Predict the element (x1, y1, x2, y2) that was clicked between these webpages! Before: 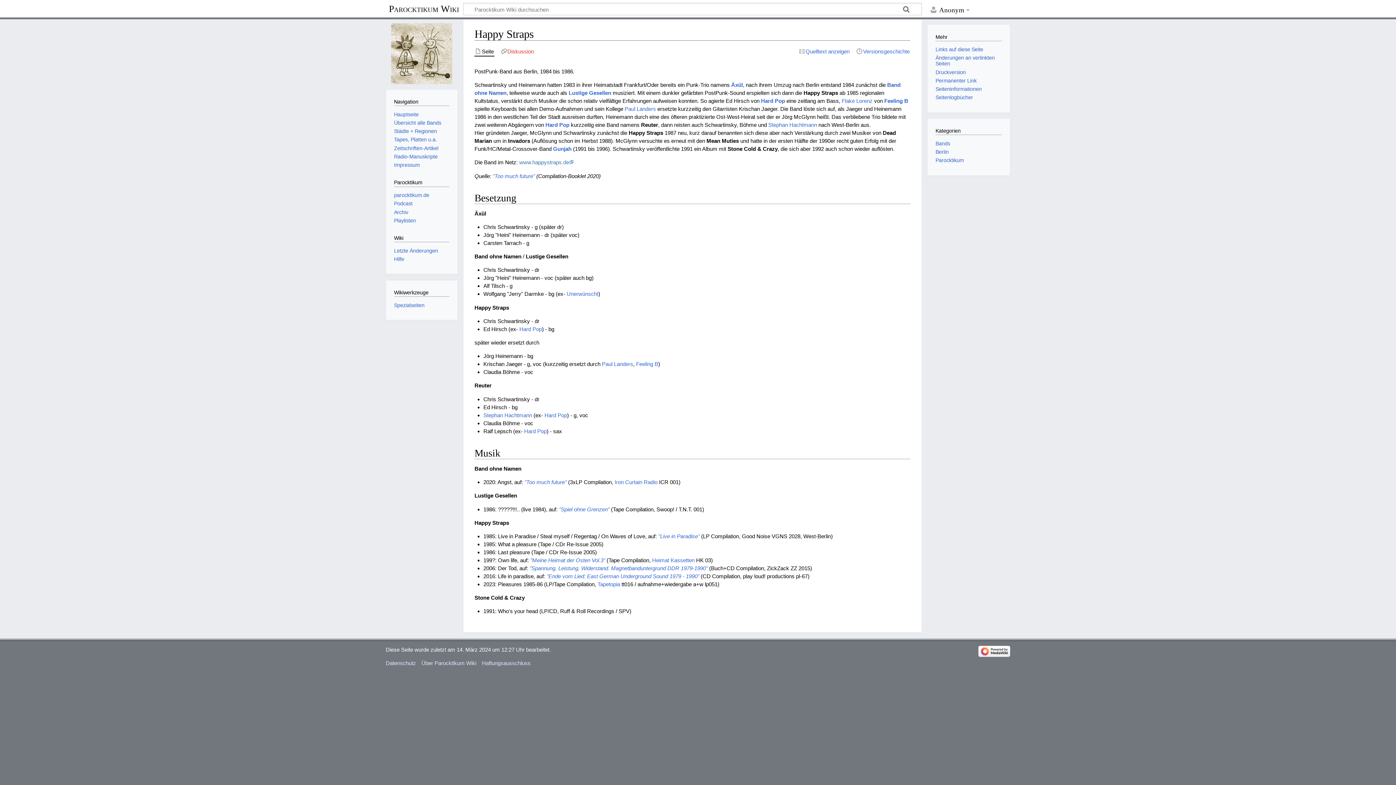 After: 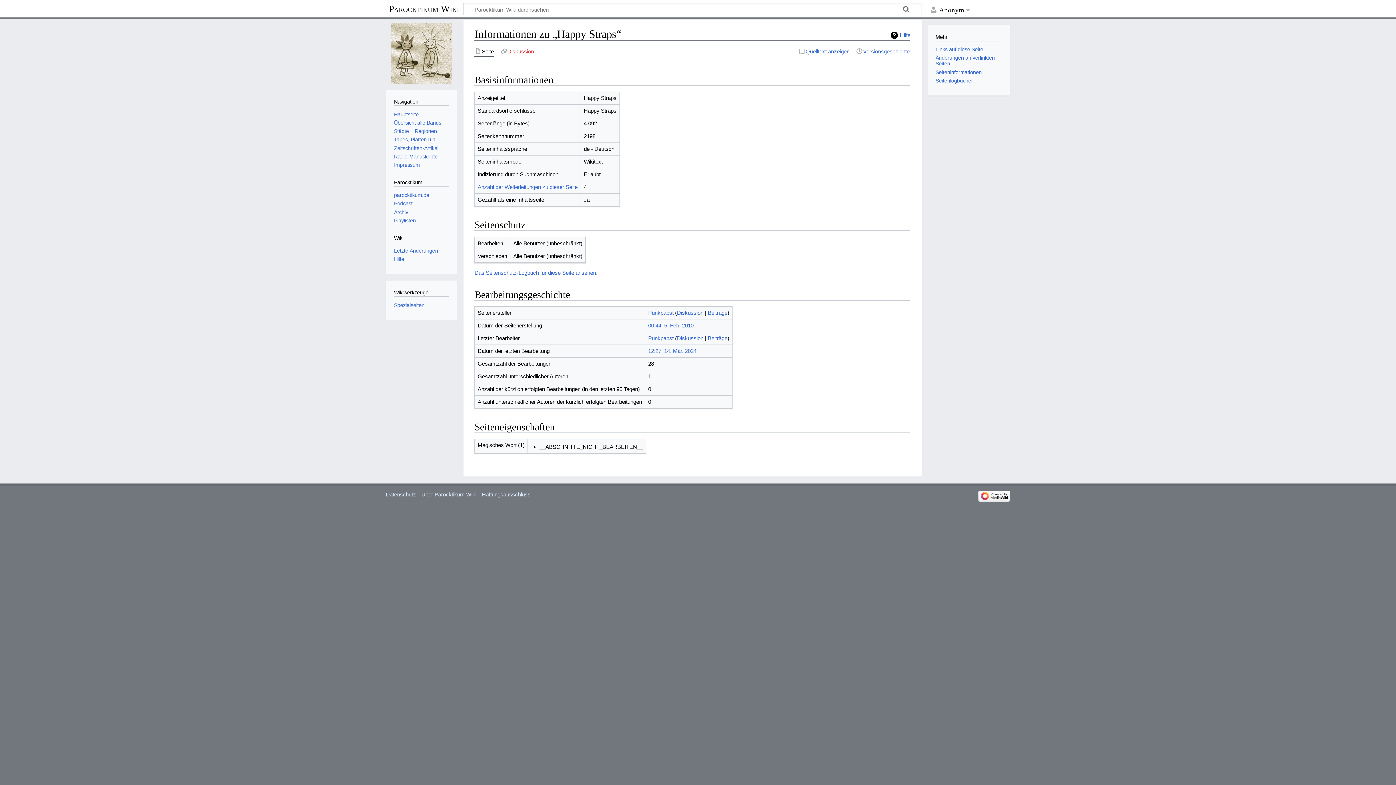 Action: label: Seiten­informationen bbox: (935, 86, 981, 91)